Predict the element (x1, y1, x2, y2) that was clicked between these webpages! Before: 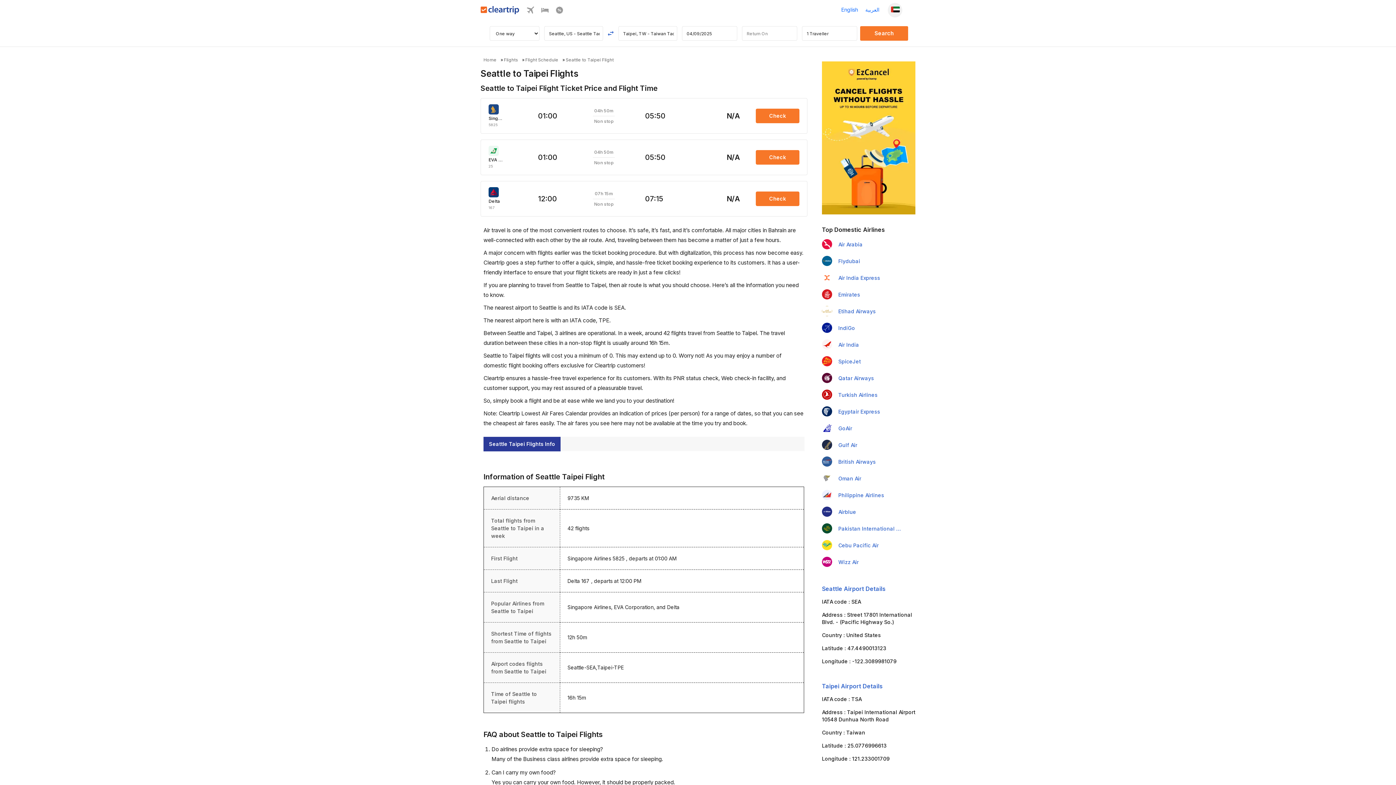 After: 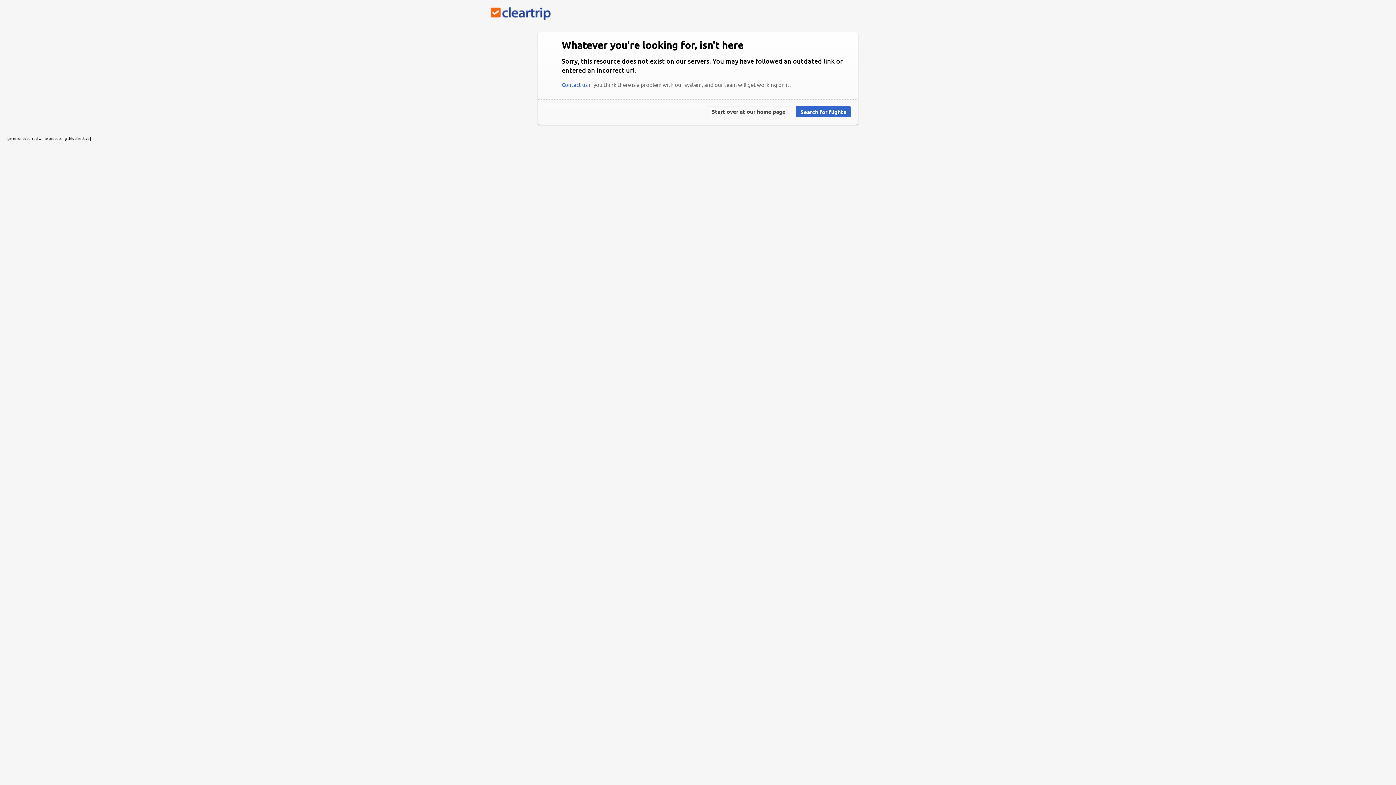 Action: label: Seattle Airport Details bbox: (822, 585, 885, 592)